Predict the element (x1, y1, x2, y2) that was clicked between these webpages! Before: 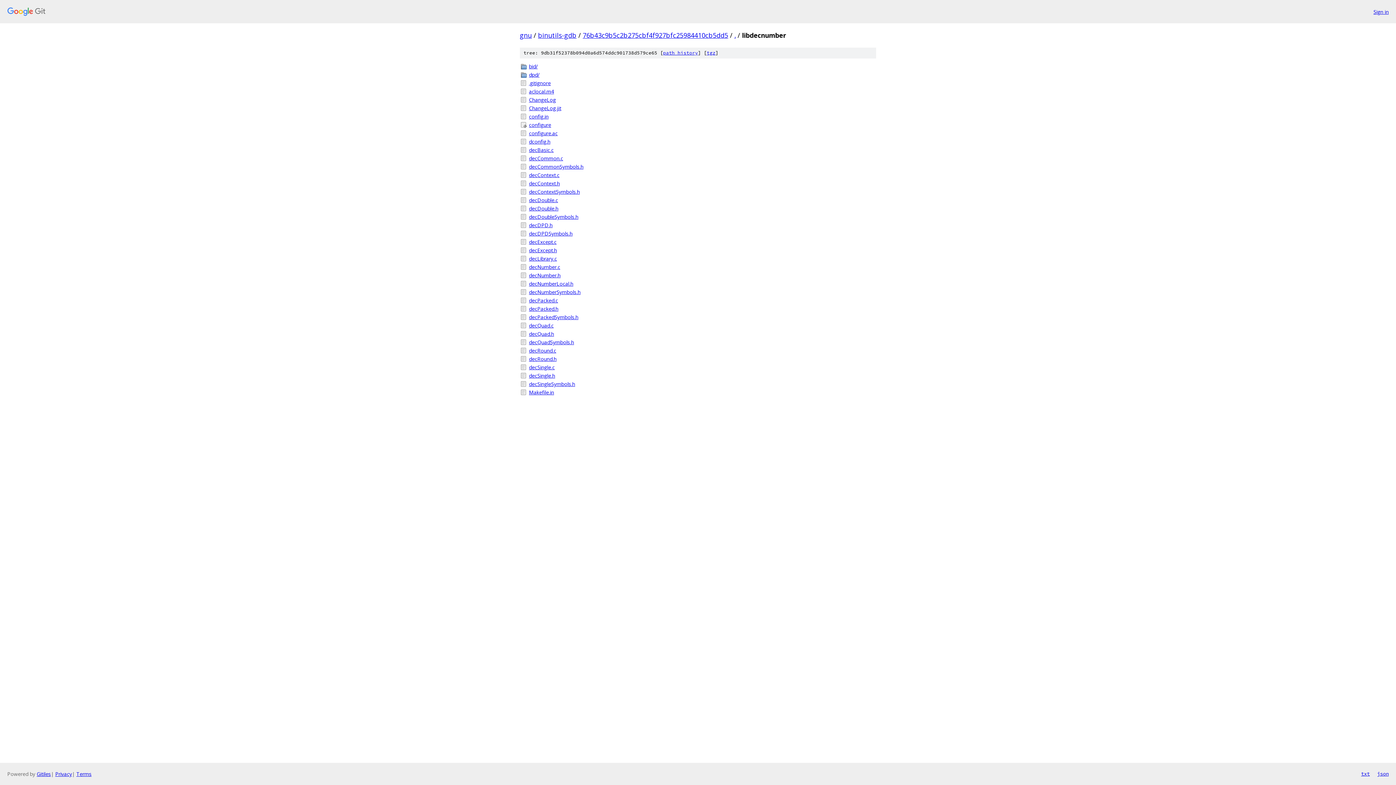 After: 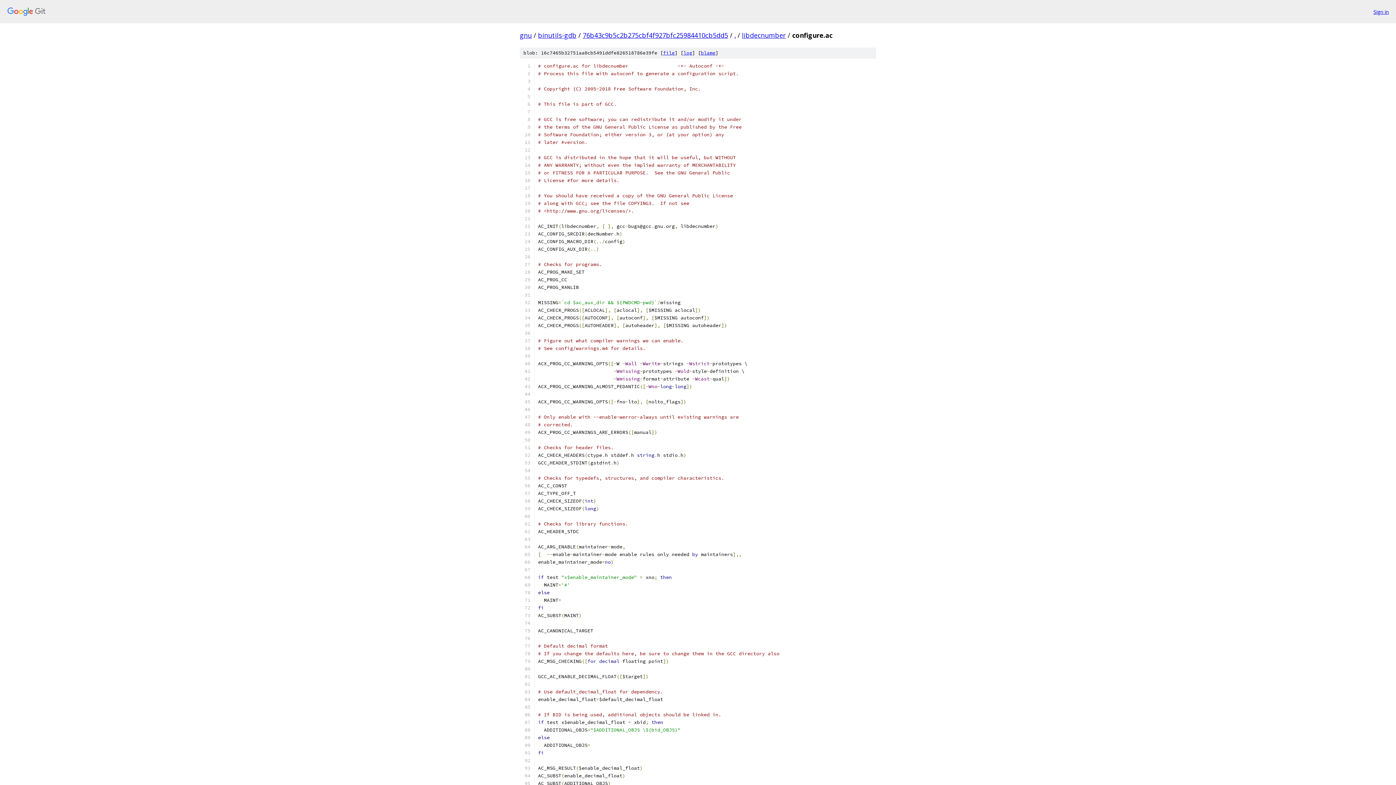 Action: bbox: (529, 129, 876, 137) label: configure.ac